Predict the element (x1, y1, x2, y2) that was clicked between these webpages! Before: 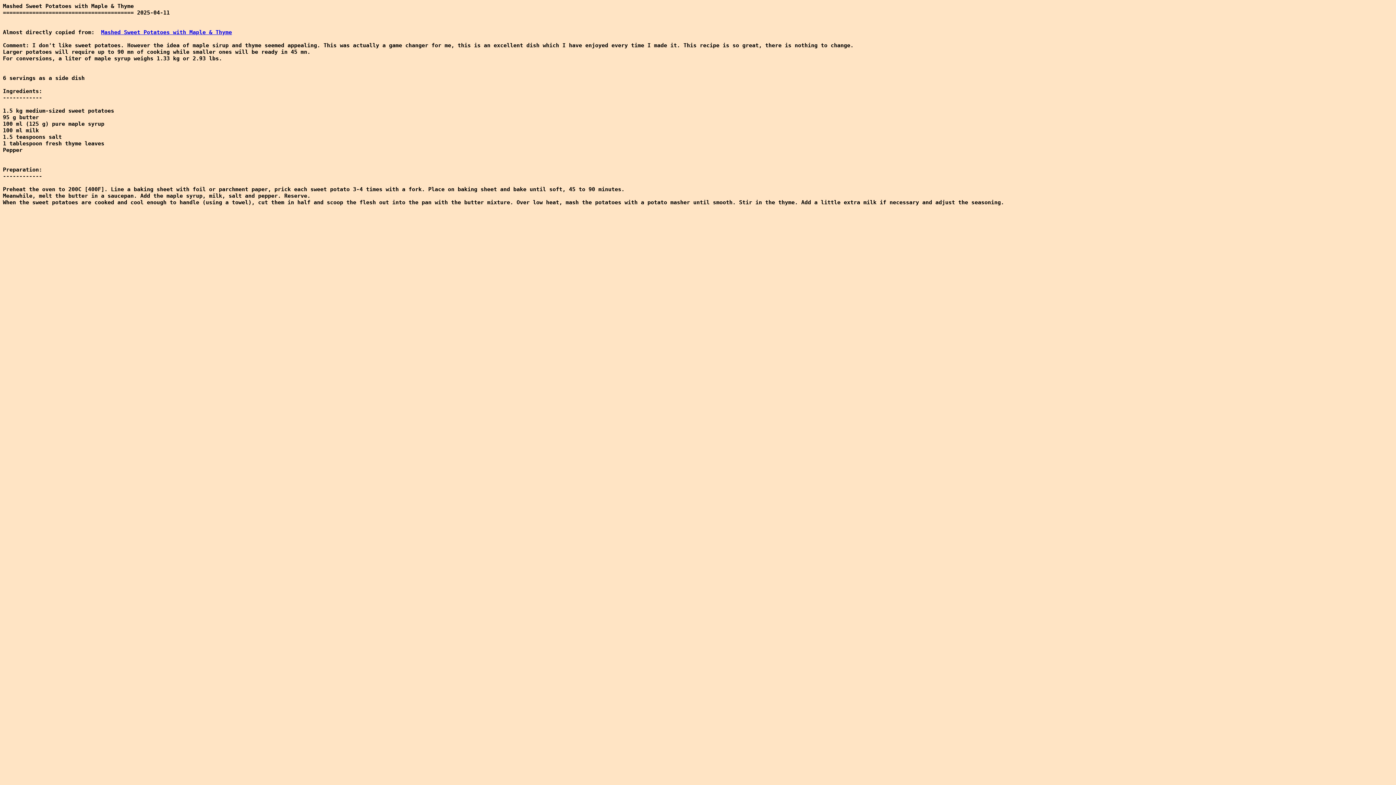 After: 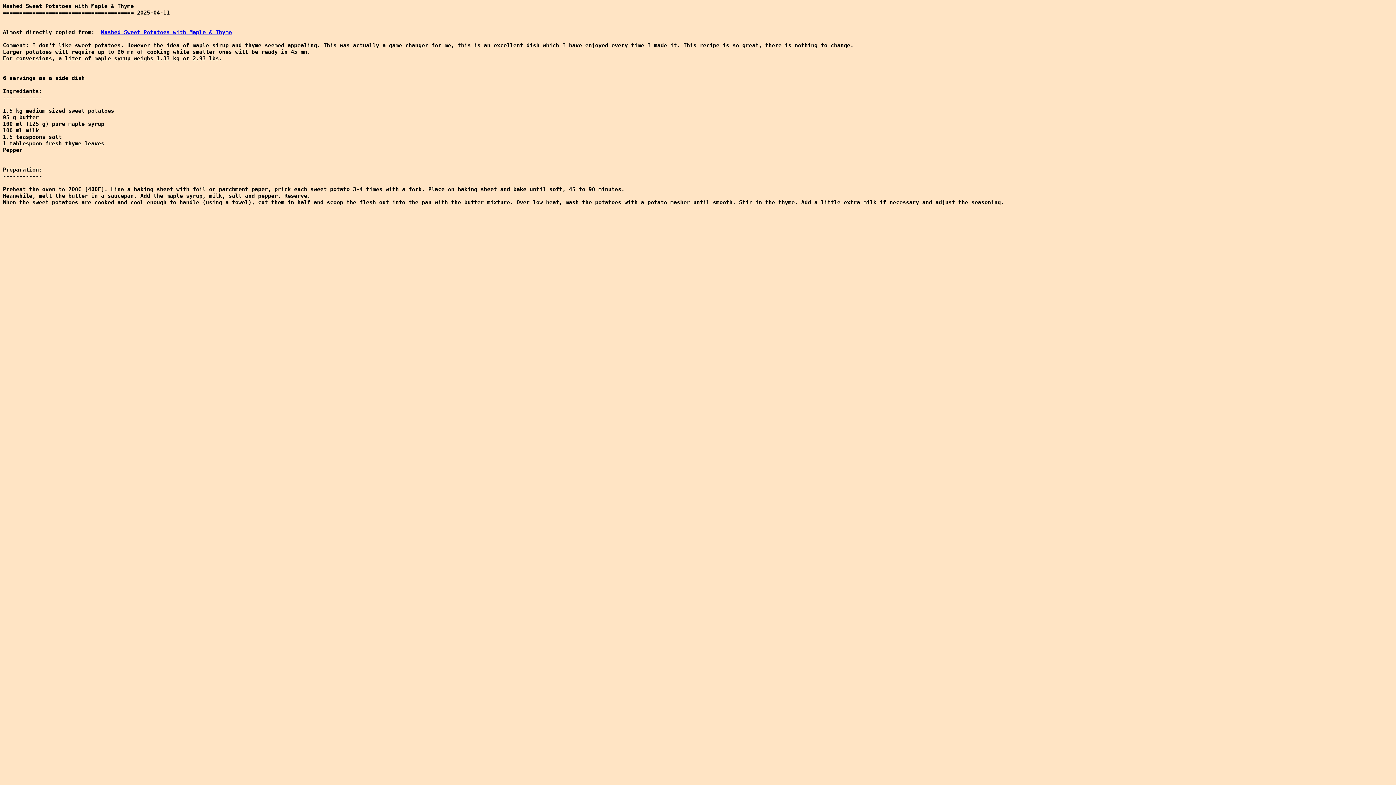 Action: bbox: (101, 29, 232, 35) label: Mashed Sweet Potatoes with Maple & Thyme